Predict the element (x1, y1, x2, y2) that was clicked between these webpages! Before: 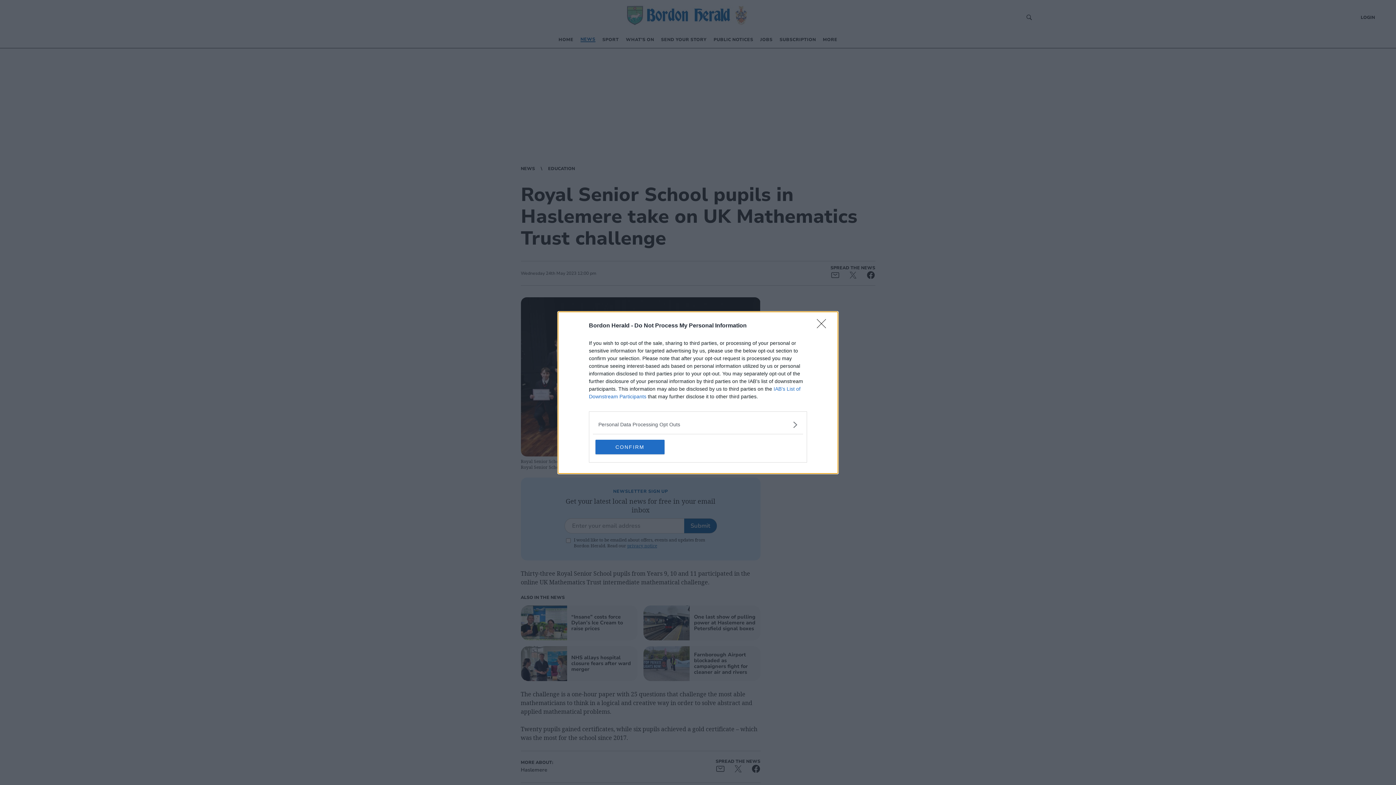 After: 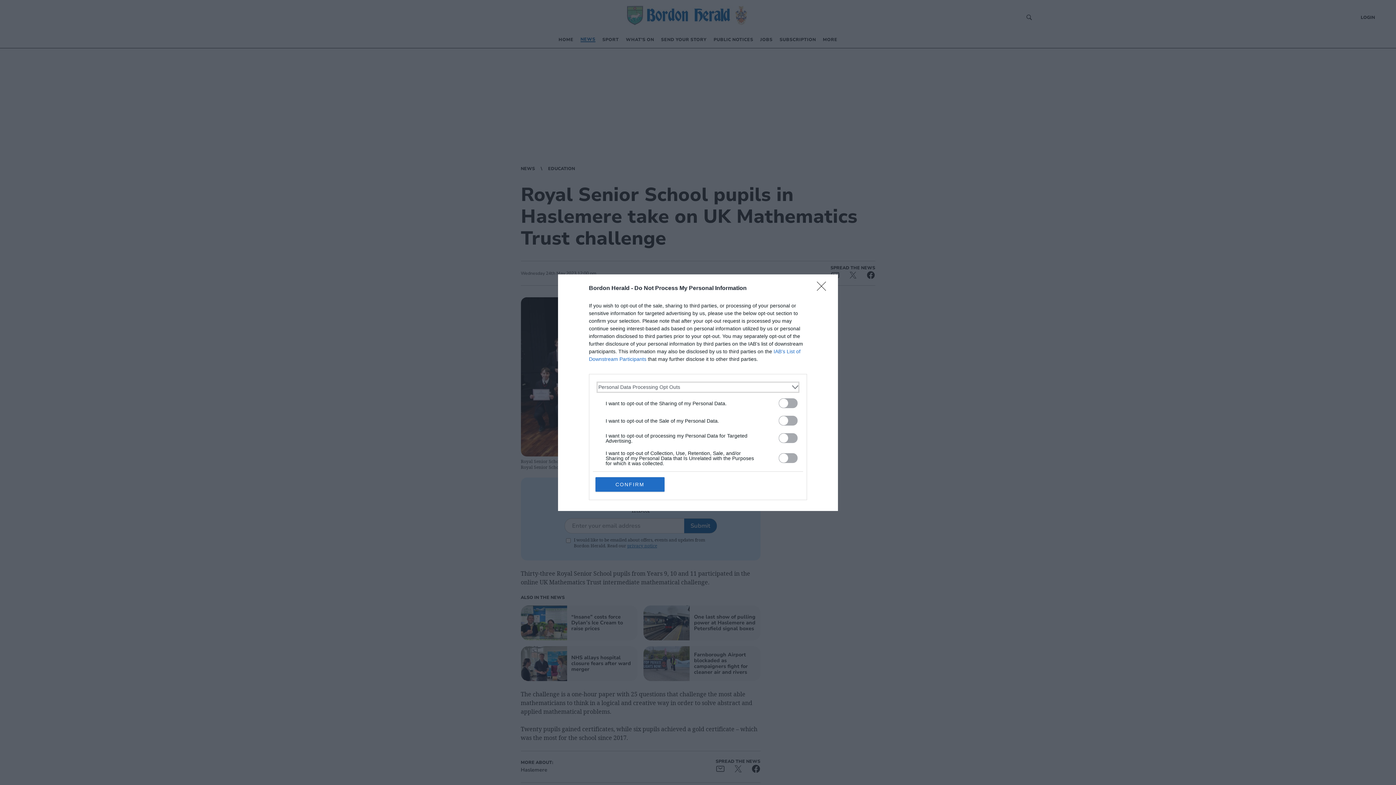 Action: bbox: (598, 420, 797, 428) label: Opt-Outs